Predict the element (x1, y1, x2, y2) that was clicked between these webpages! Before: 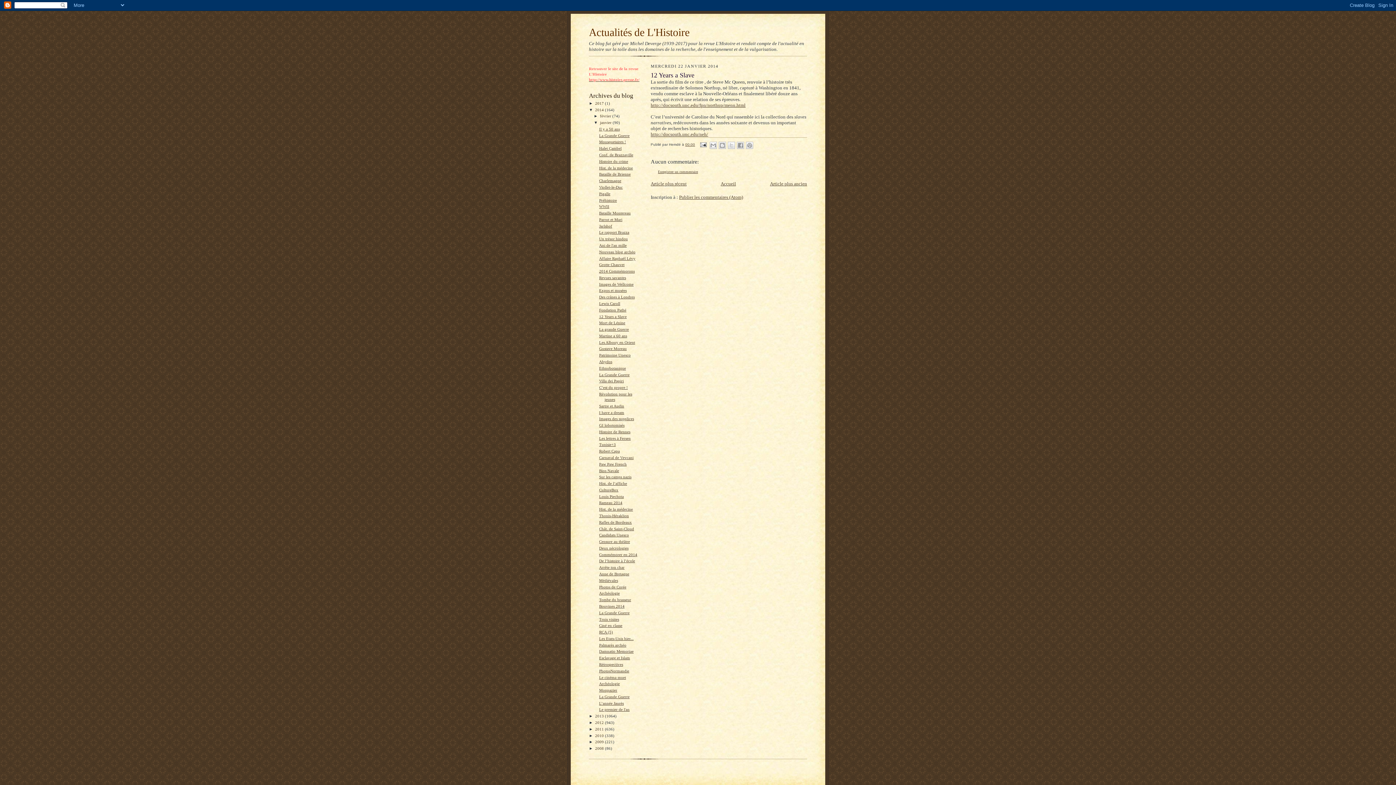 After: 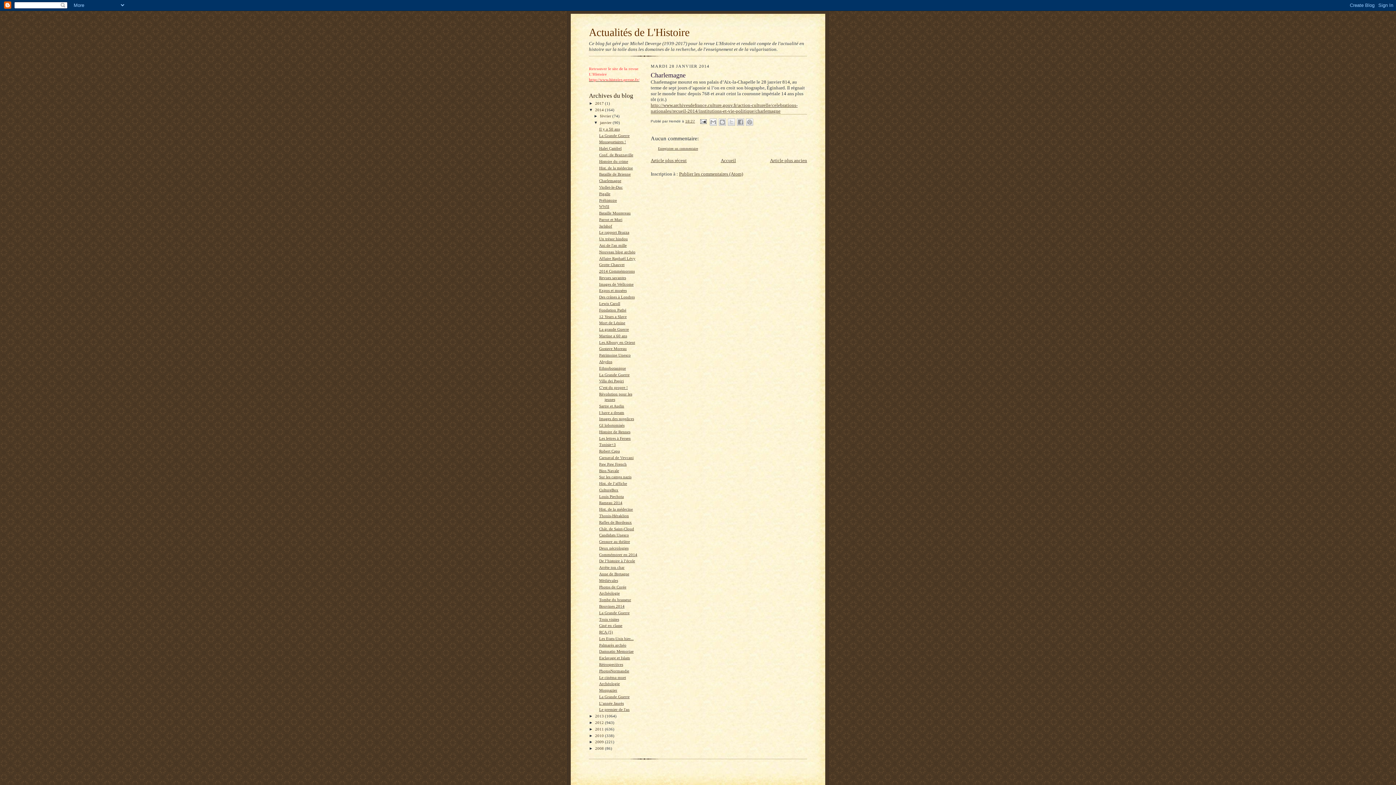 Action: label: Charlemagne bbox: (599, 178, 621, 182)